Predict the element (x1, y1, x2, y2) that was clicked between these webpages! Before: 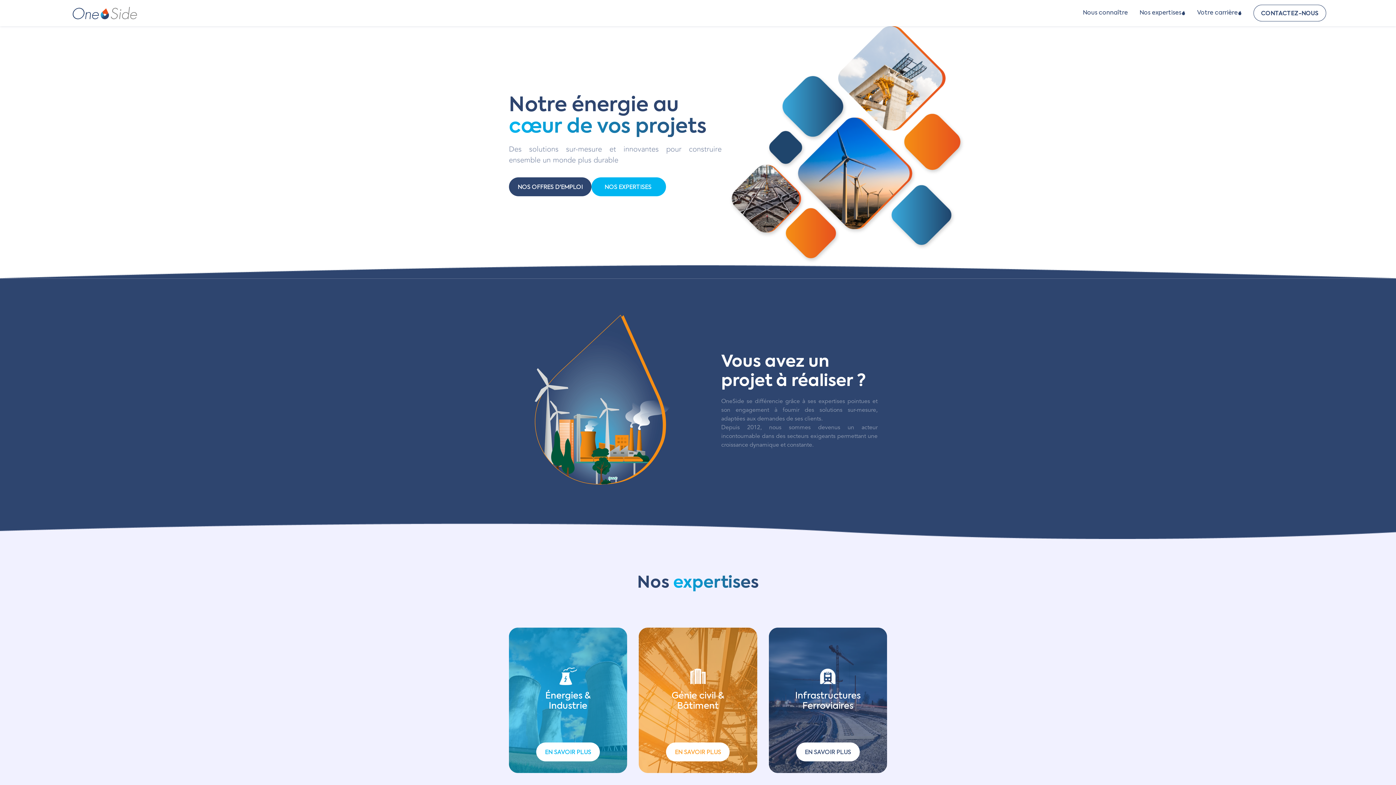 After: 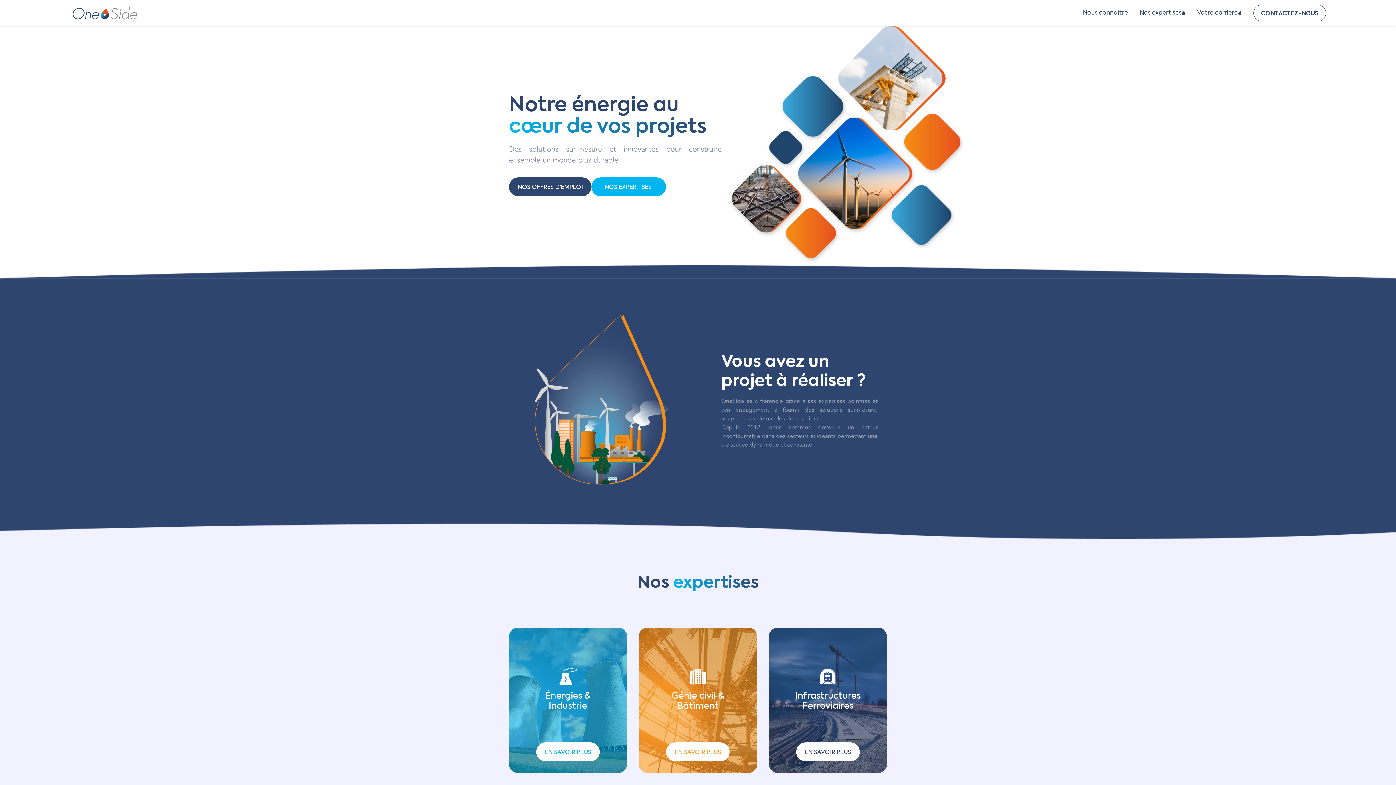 Action: label: Nos expertises bbox: (1134, 0, 1191, 26)